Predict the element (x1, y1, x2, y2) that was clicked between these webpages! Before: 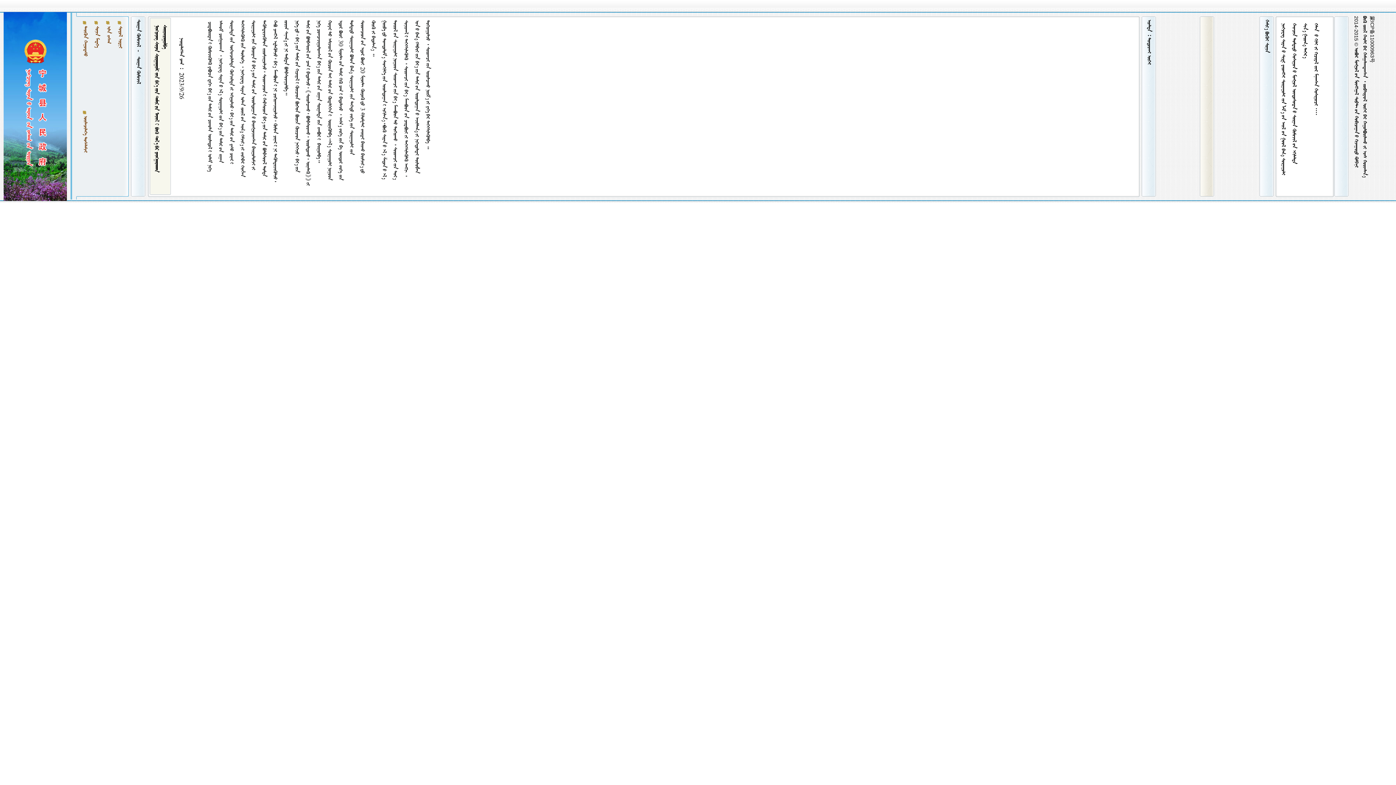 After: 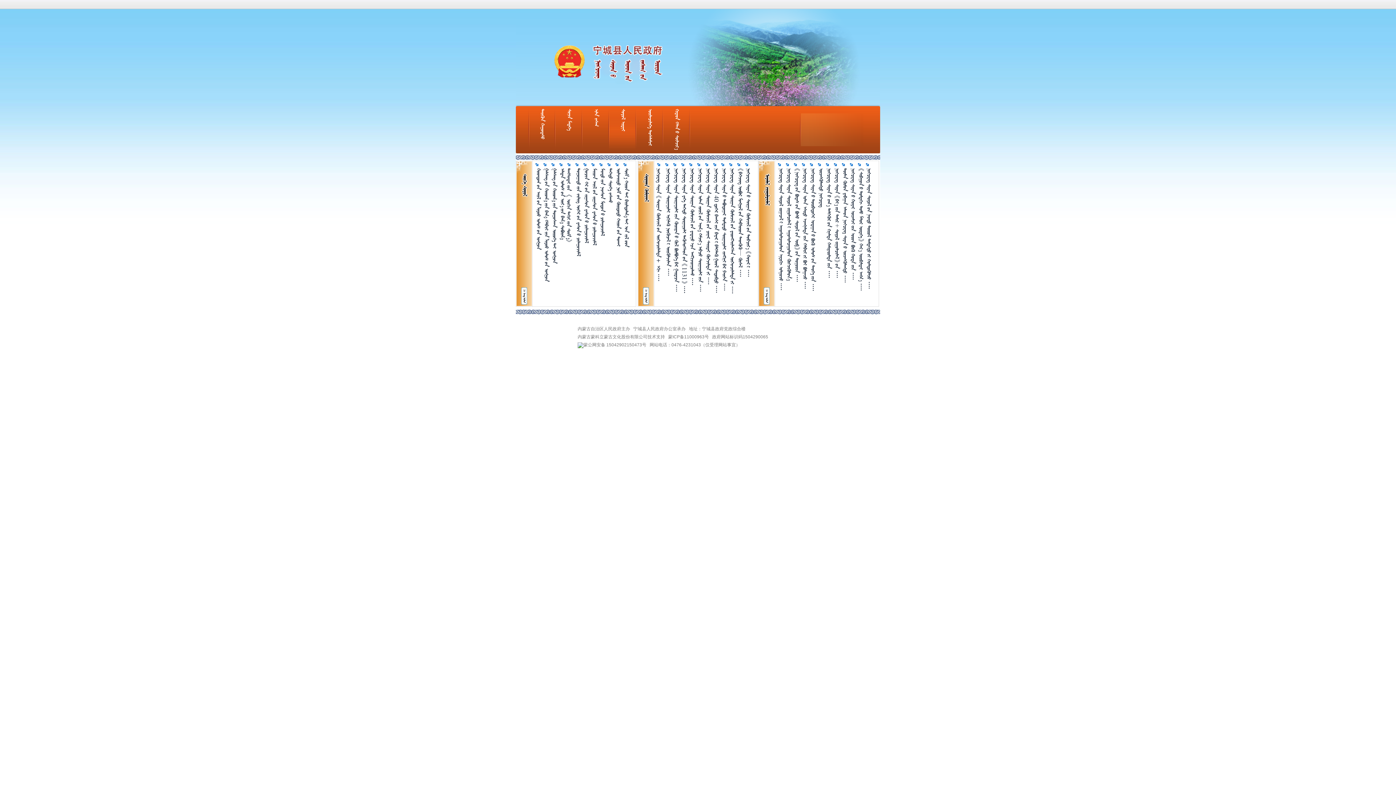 Action: label:   bbox: (117, 26, 122, 48)